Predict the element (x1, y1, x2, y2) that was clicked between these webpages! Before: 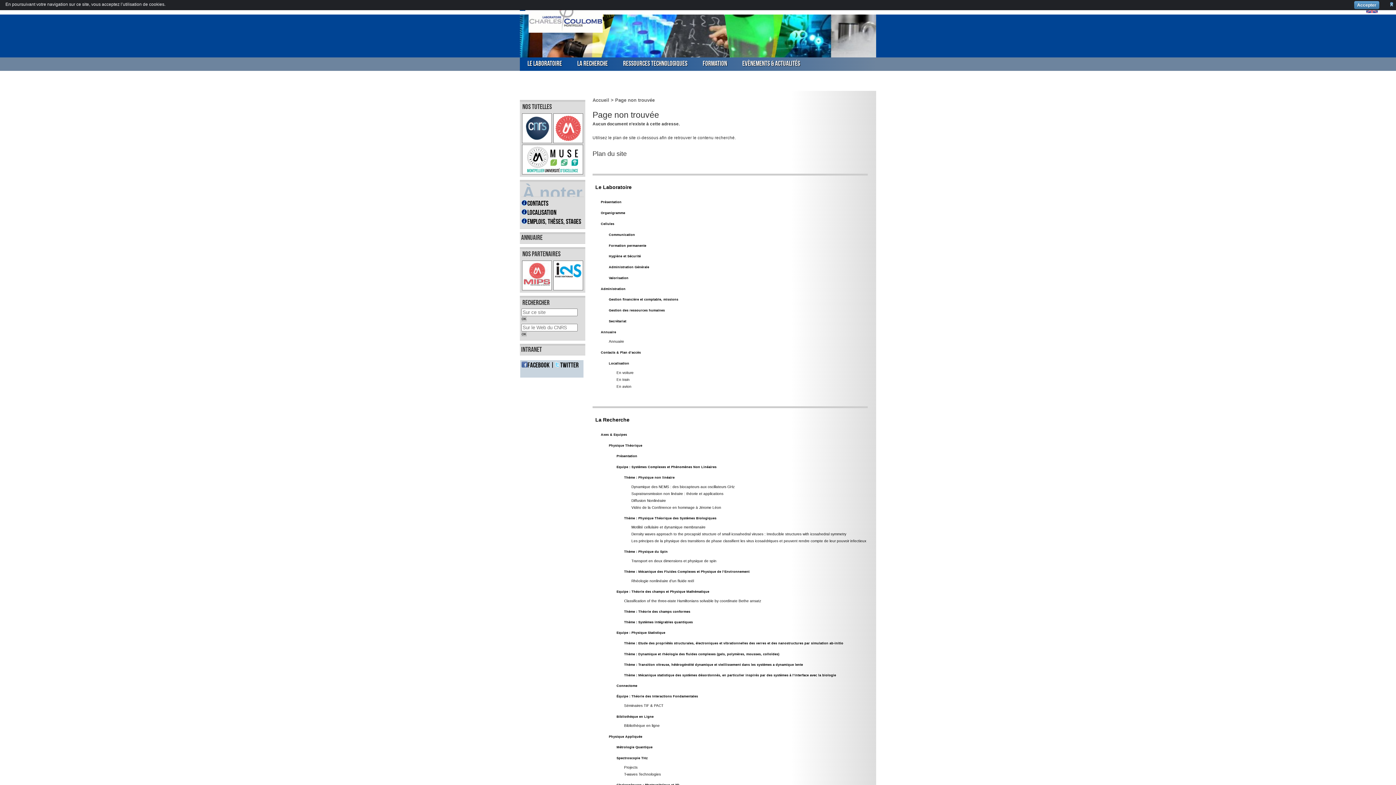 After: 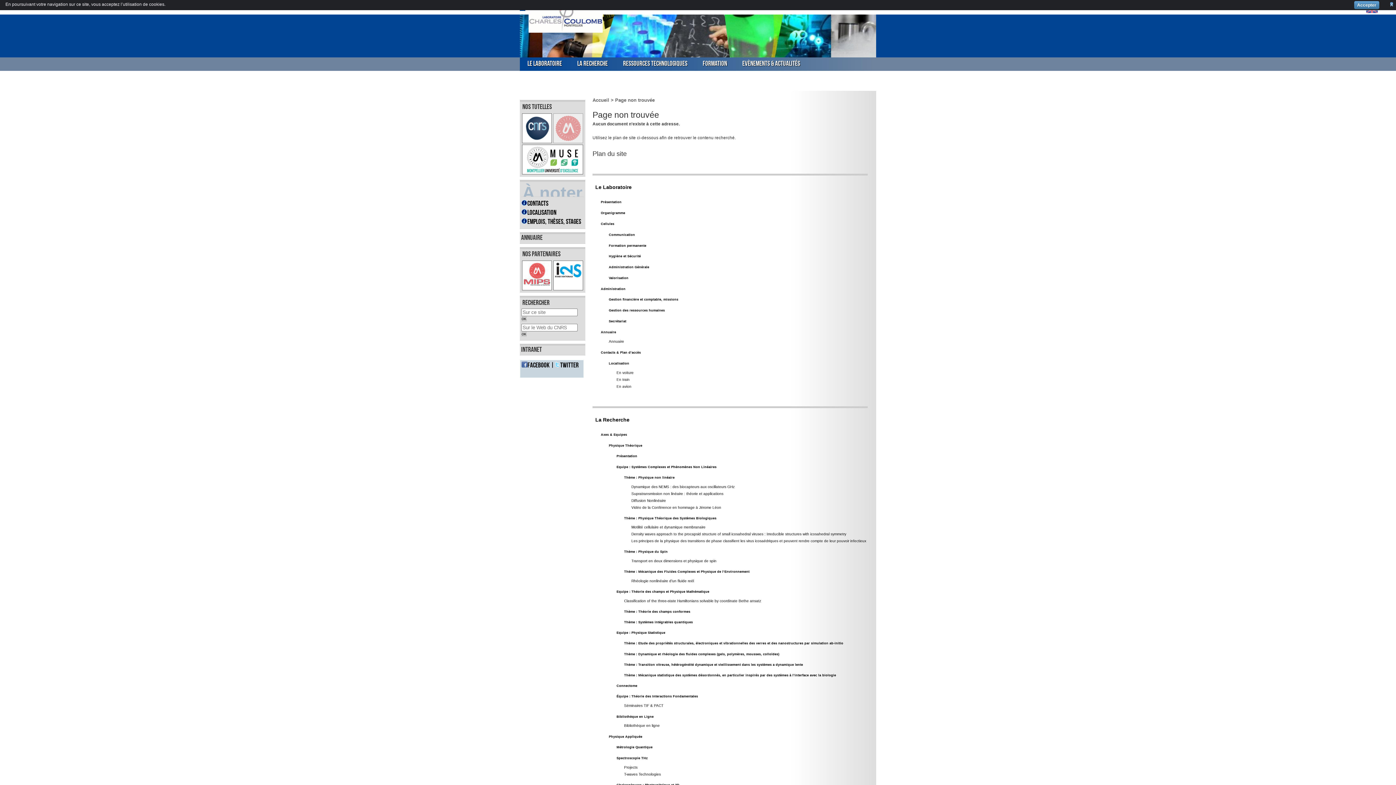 Action: bbox: (553, 113, 583, 143)